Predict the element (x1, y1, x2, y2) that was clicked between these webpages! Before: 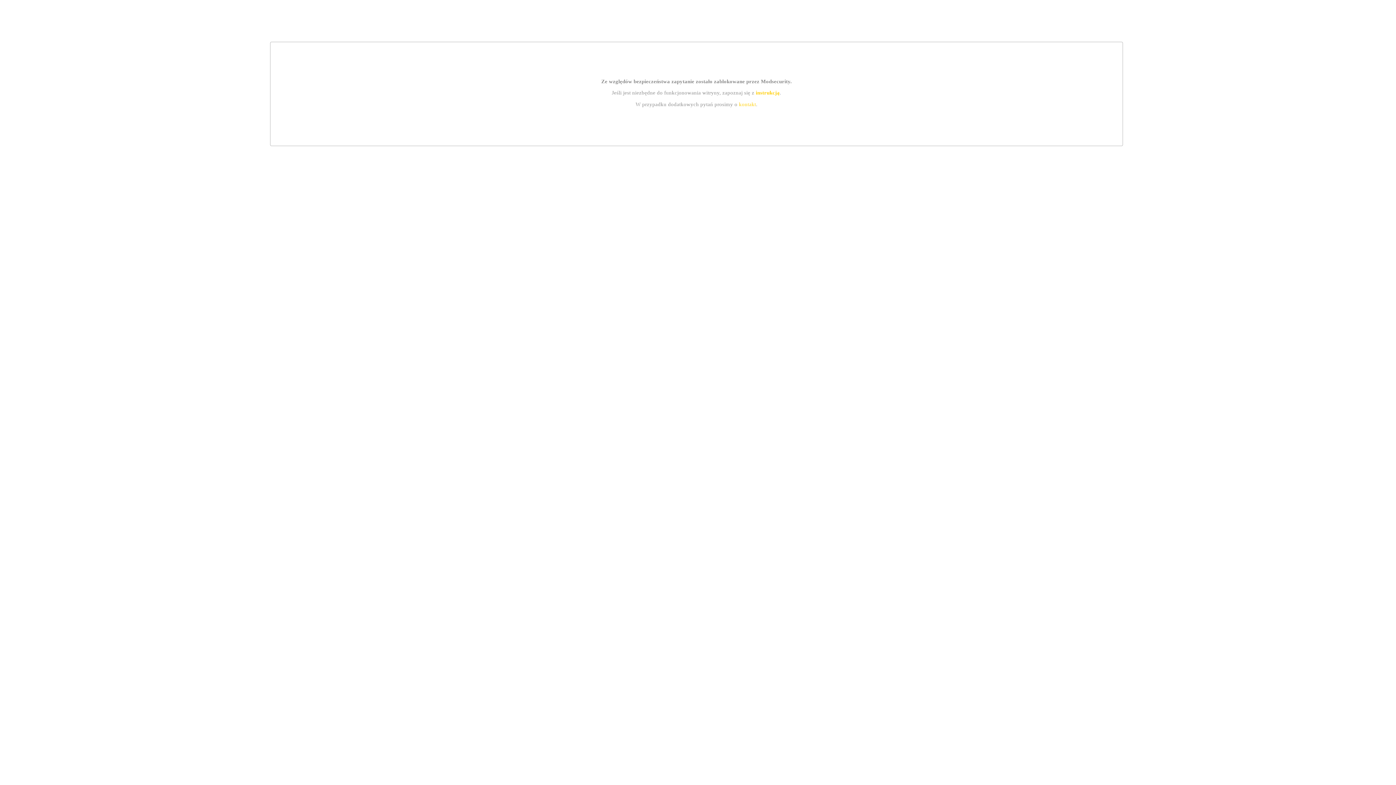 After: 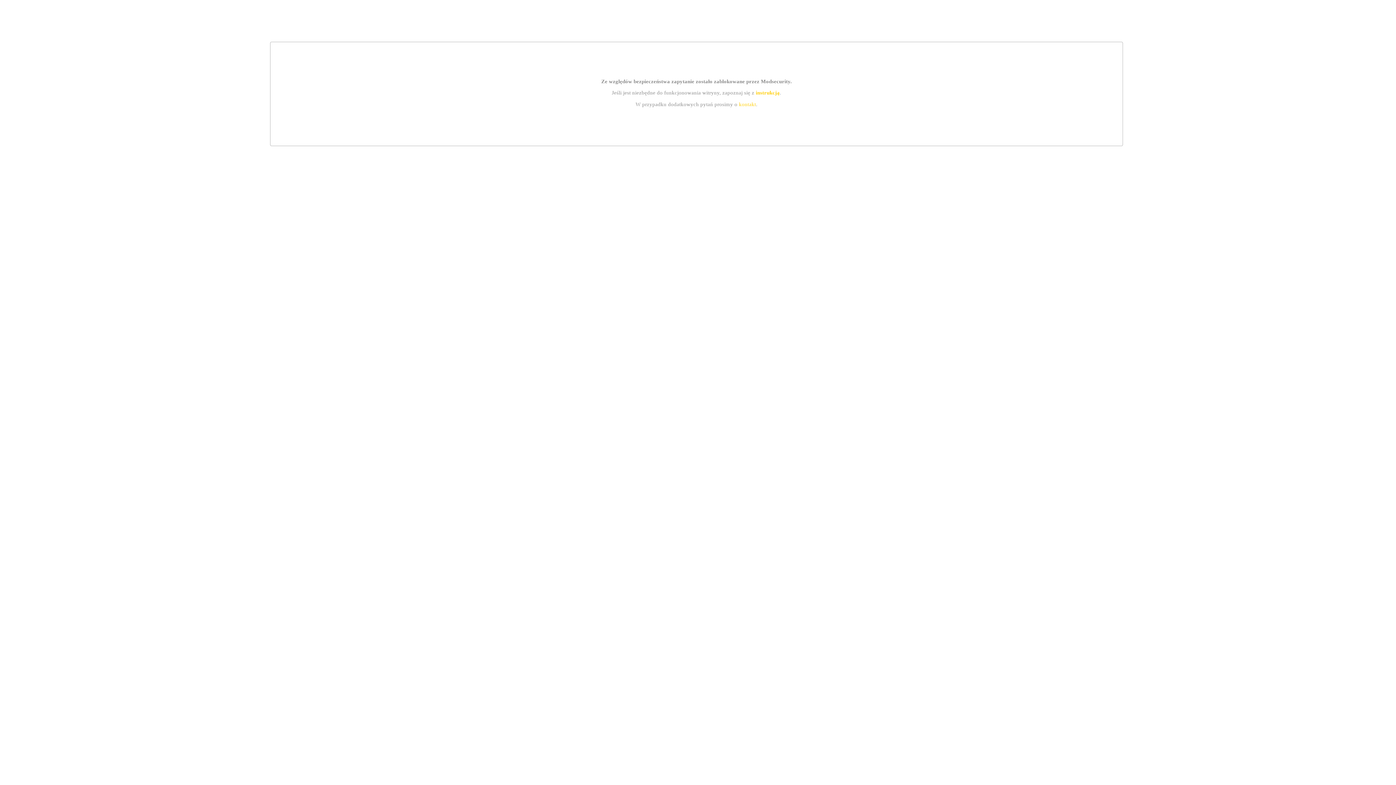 Action: bbox: (739, 101, 756, 107) label: kontakt